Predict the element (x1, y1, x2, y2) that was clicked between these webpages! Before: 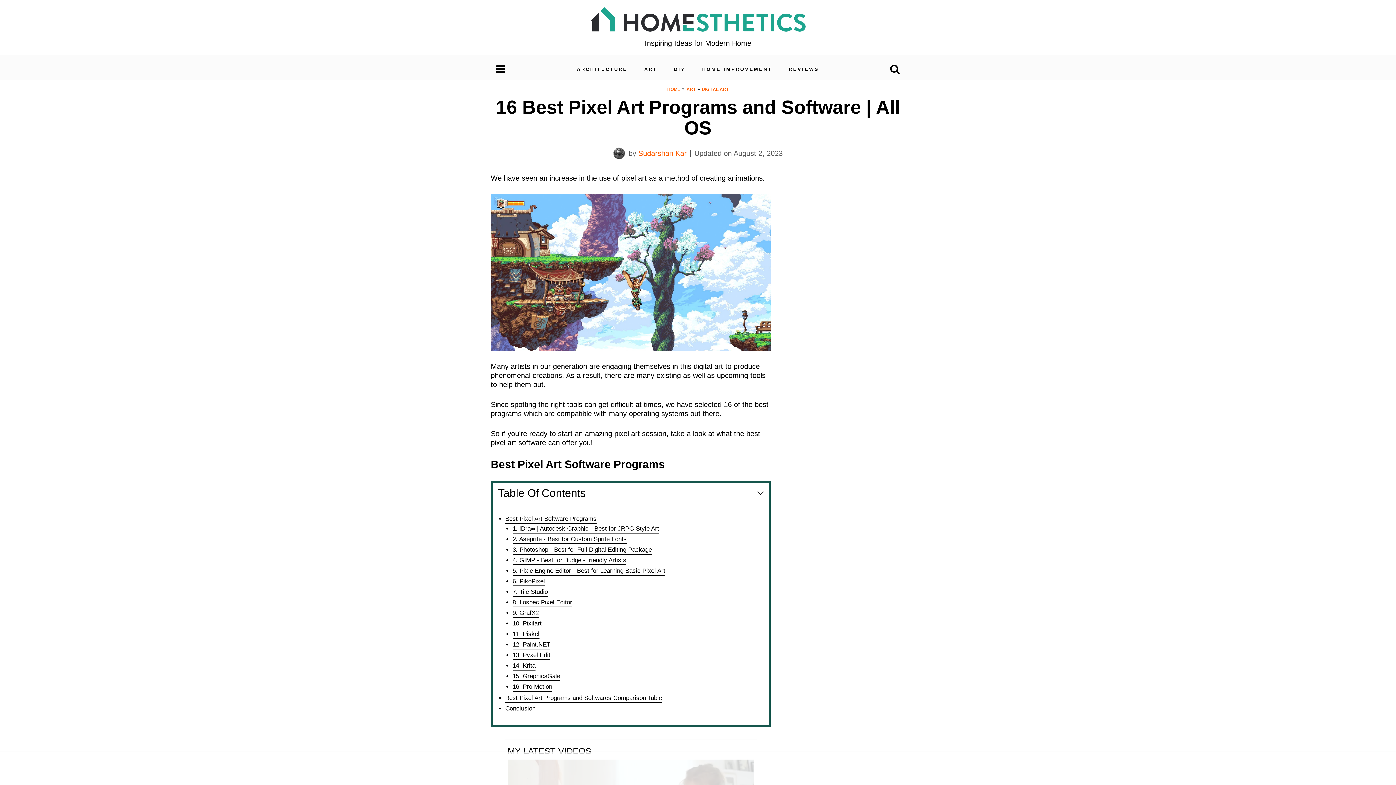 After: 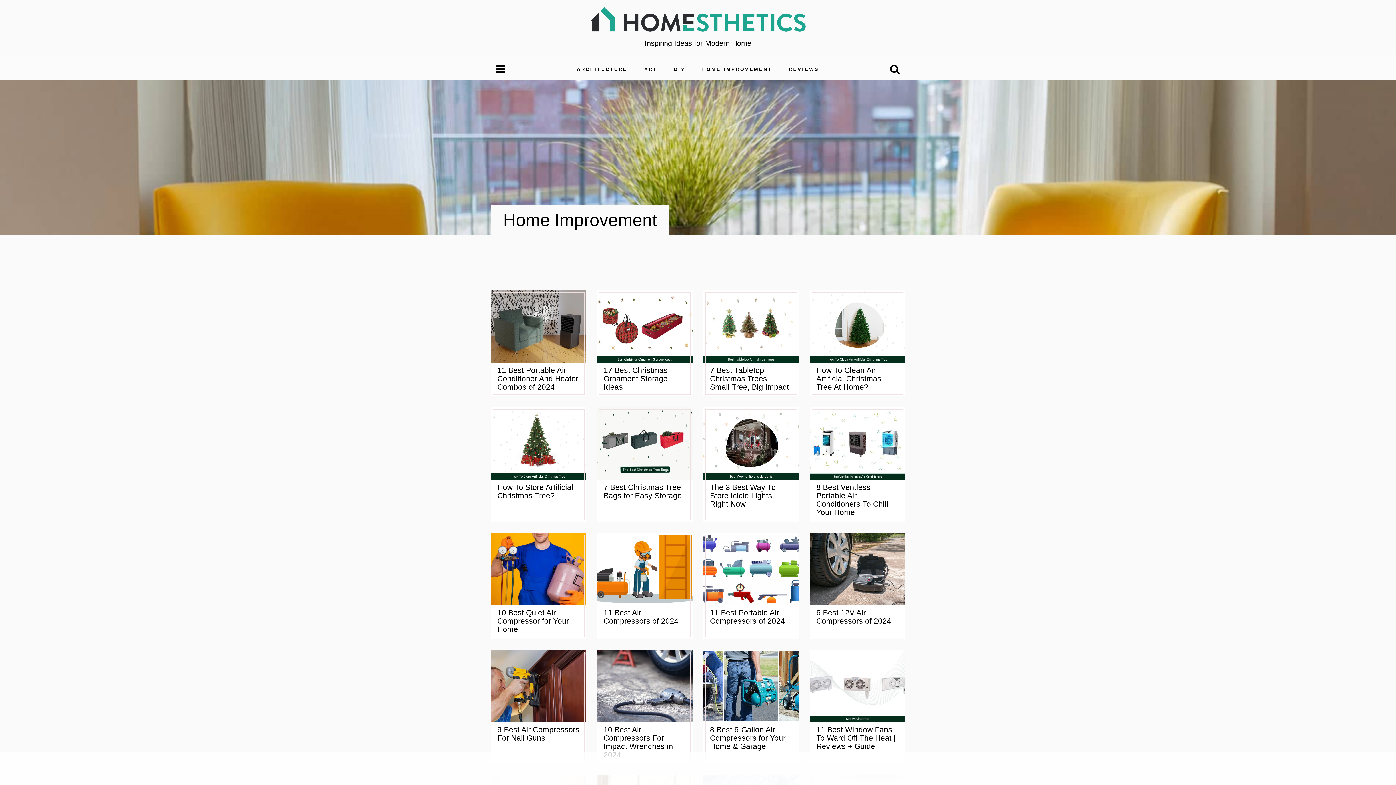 Action: label: HOME IMPROVEMENT bbox: (695, 64, 779, 80)